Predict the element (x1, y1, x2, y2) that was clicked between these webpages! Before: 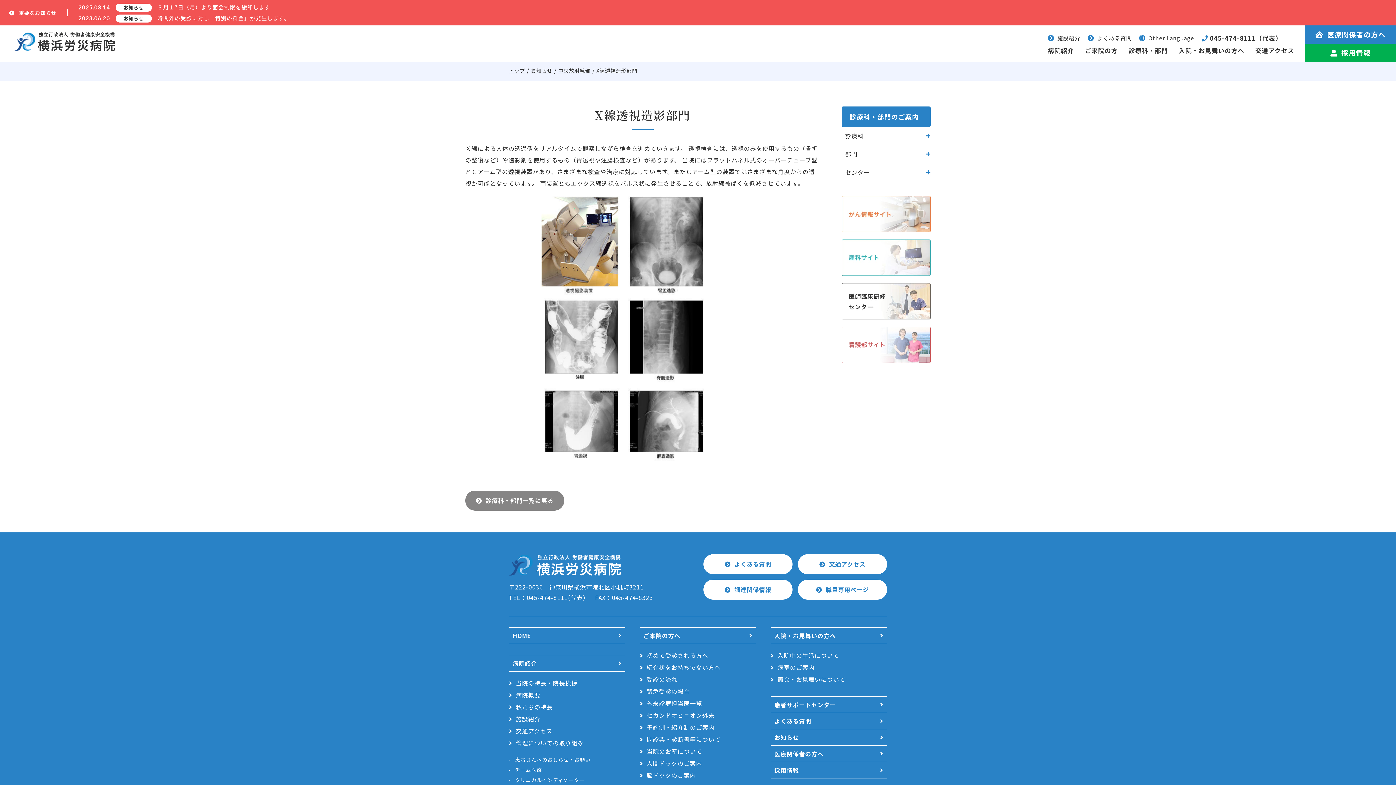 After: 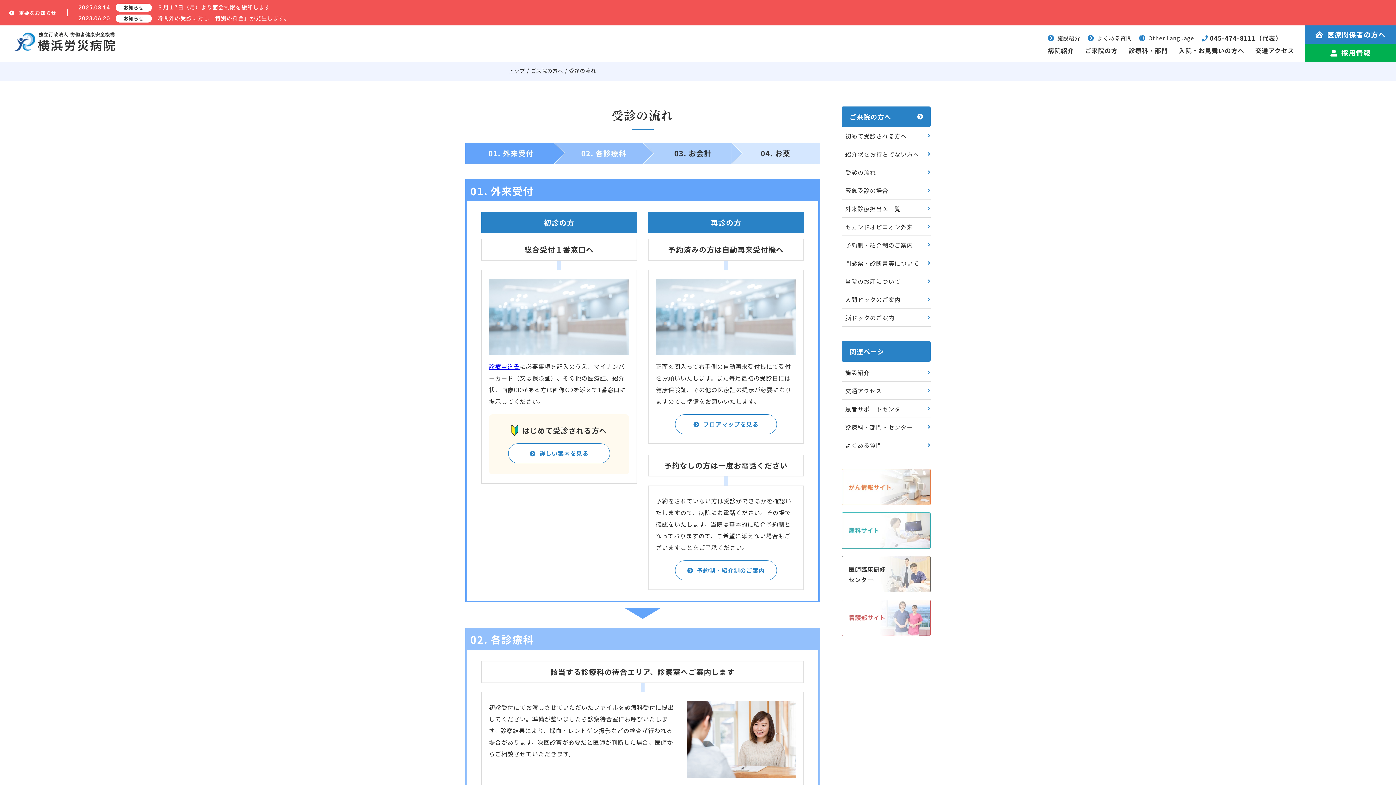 Action: label: 受診の流れ bbox: (640, 673, 756, 685)